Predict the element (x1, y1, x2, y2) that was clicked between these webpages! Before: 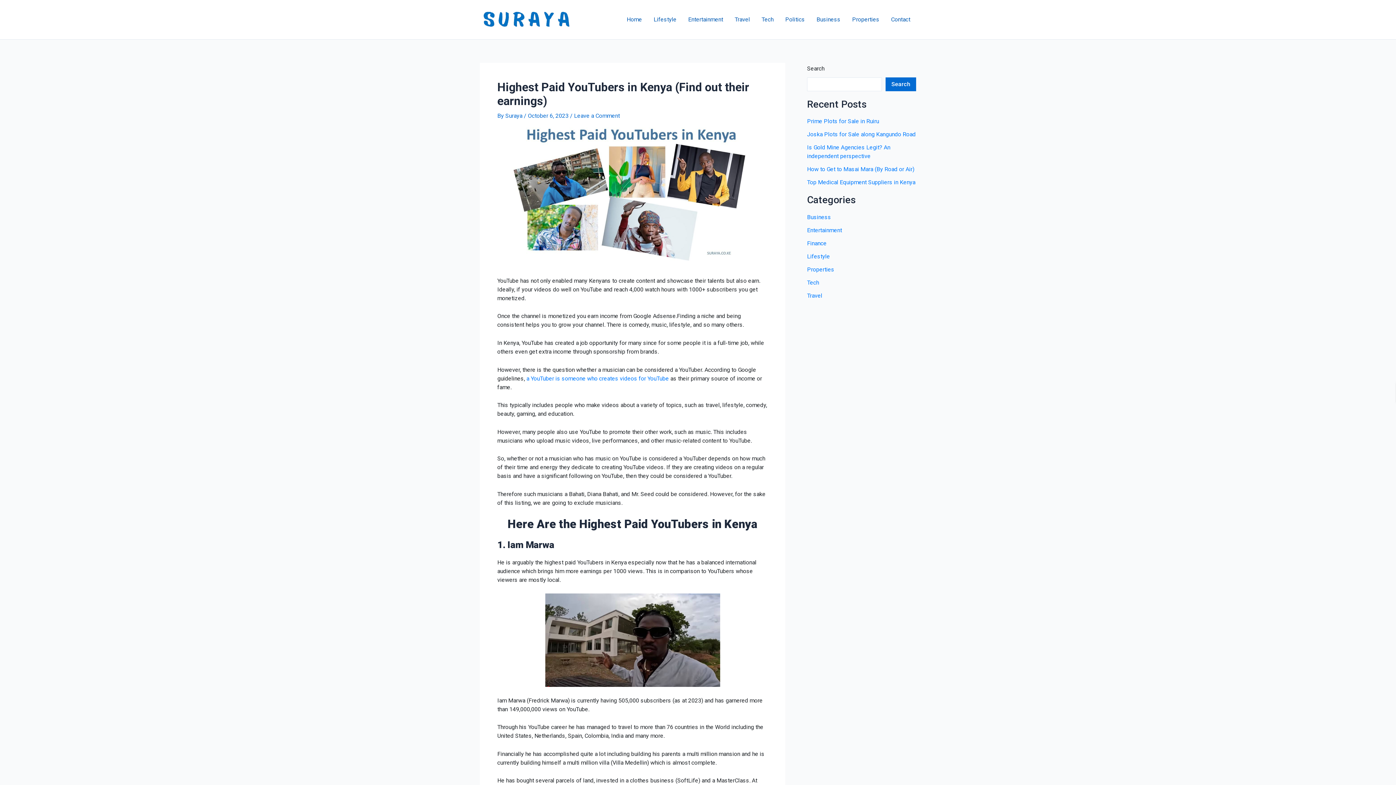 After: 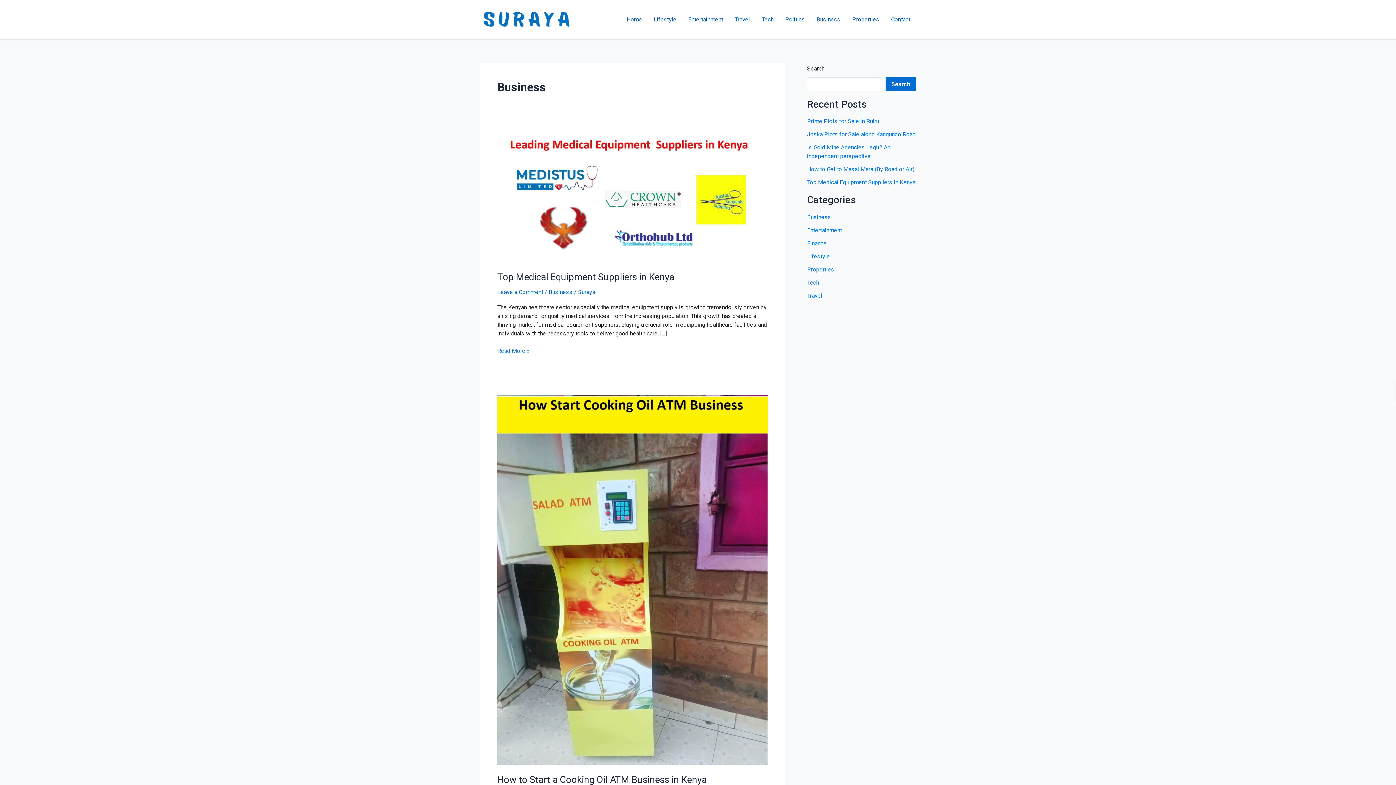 Action: bbox: (810, 5, 846, 34) label: Business